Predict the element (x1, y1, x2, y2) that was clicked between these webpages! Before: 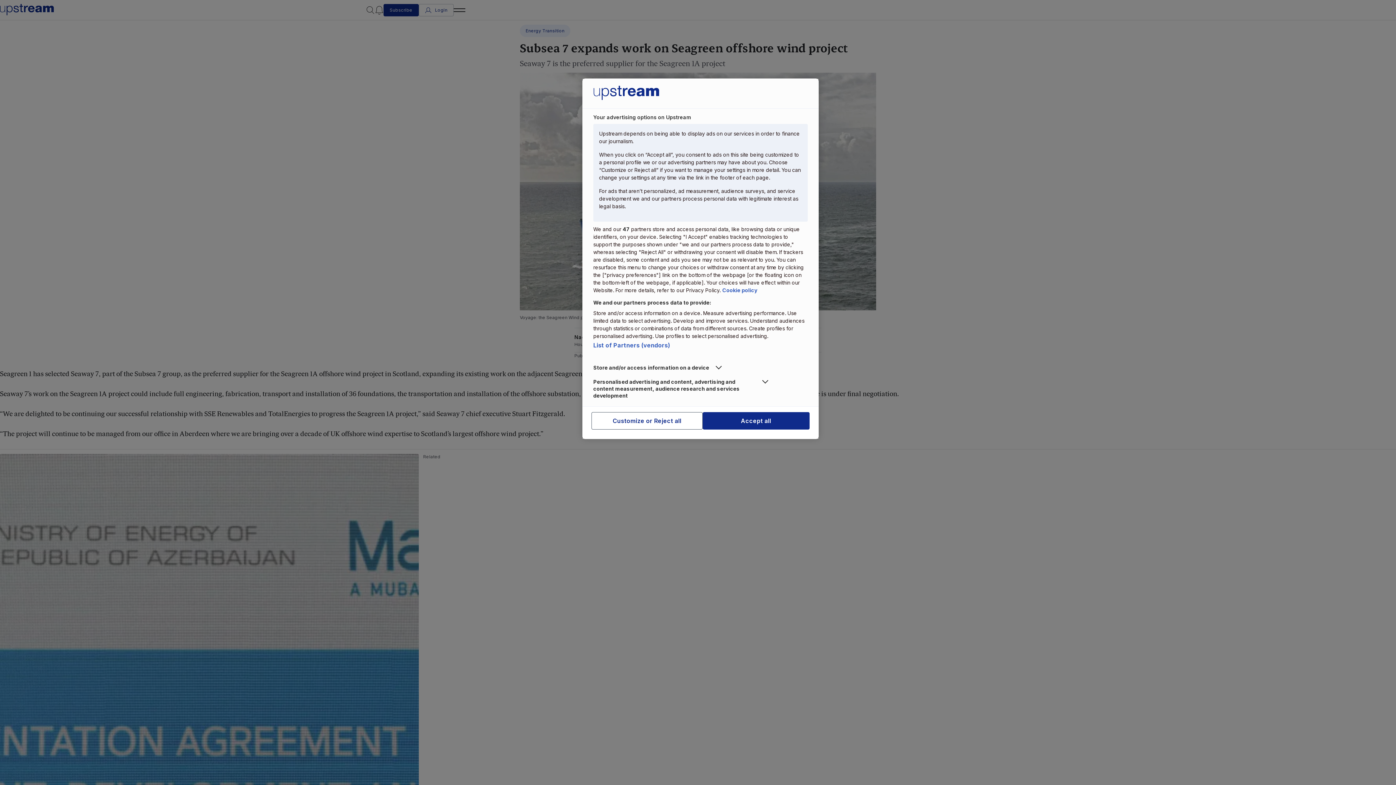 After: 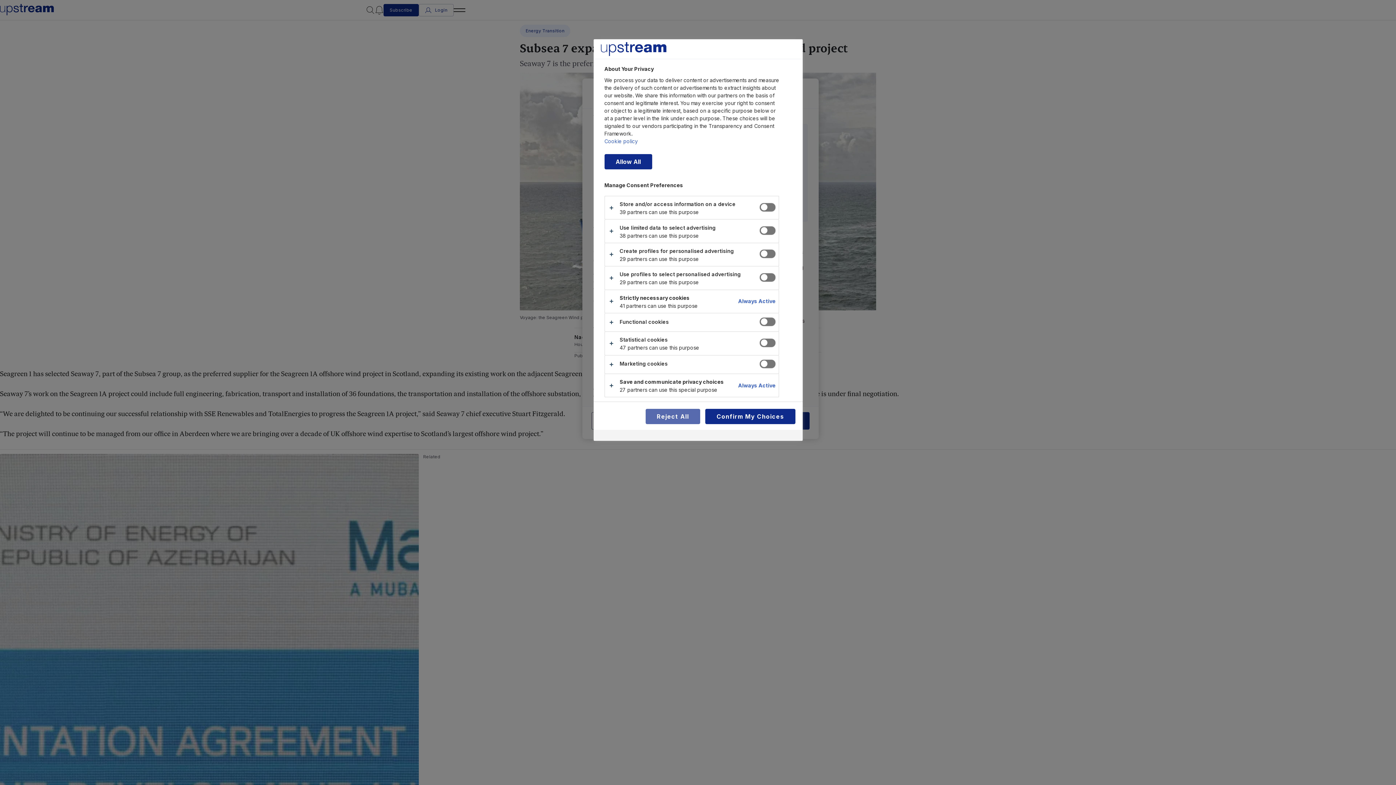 Action: label: Customize or Reject all bbox: (591, 412, 702, 429)